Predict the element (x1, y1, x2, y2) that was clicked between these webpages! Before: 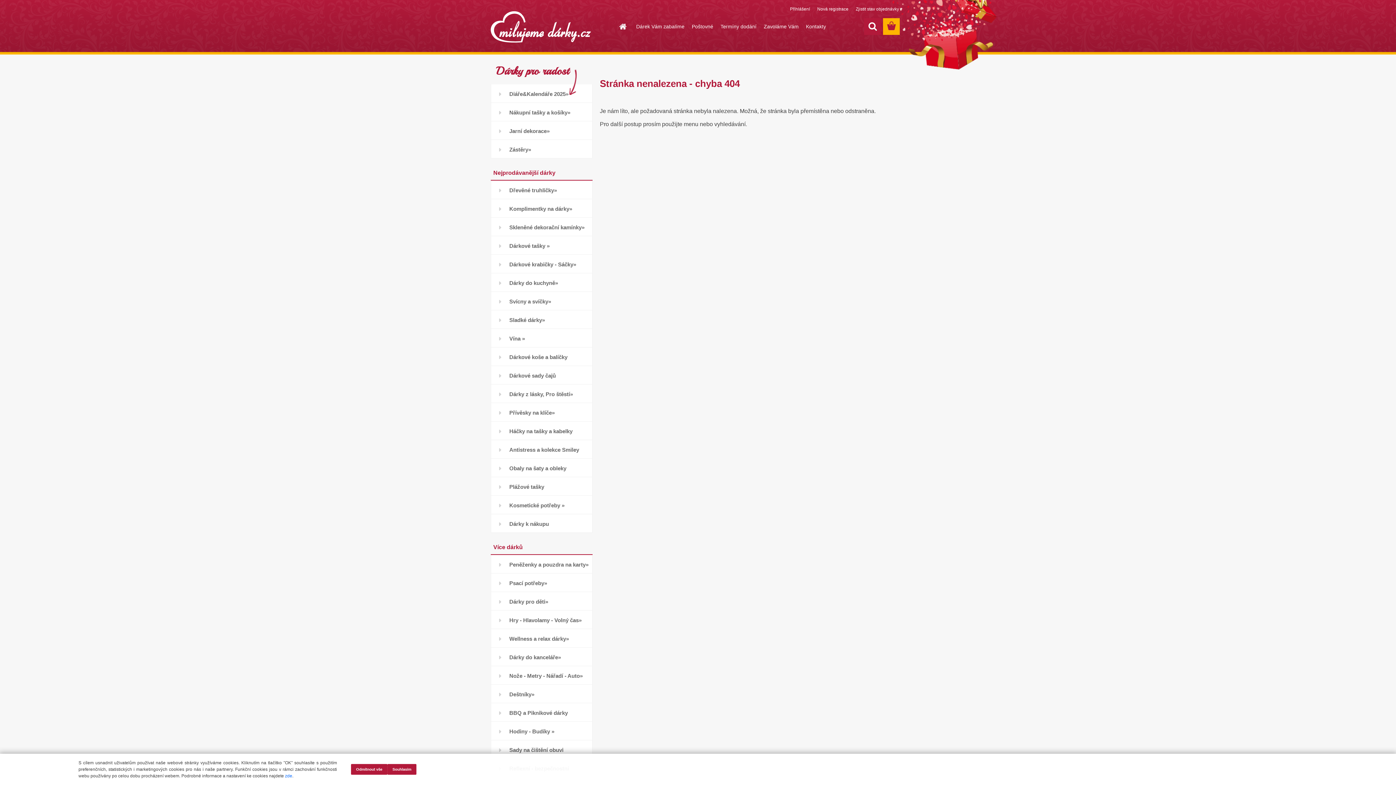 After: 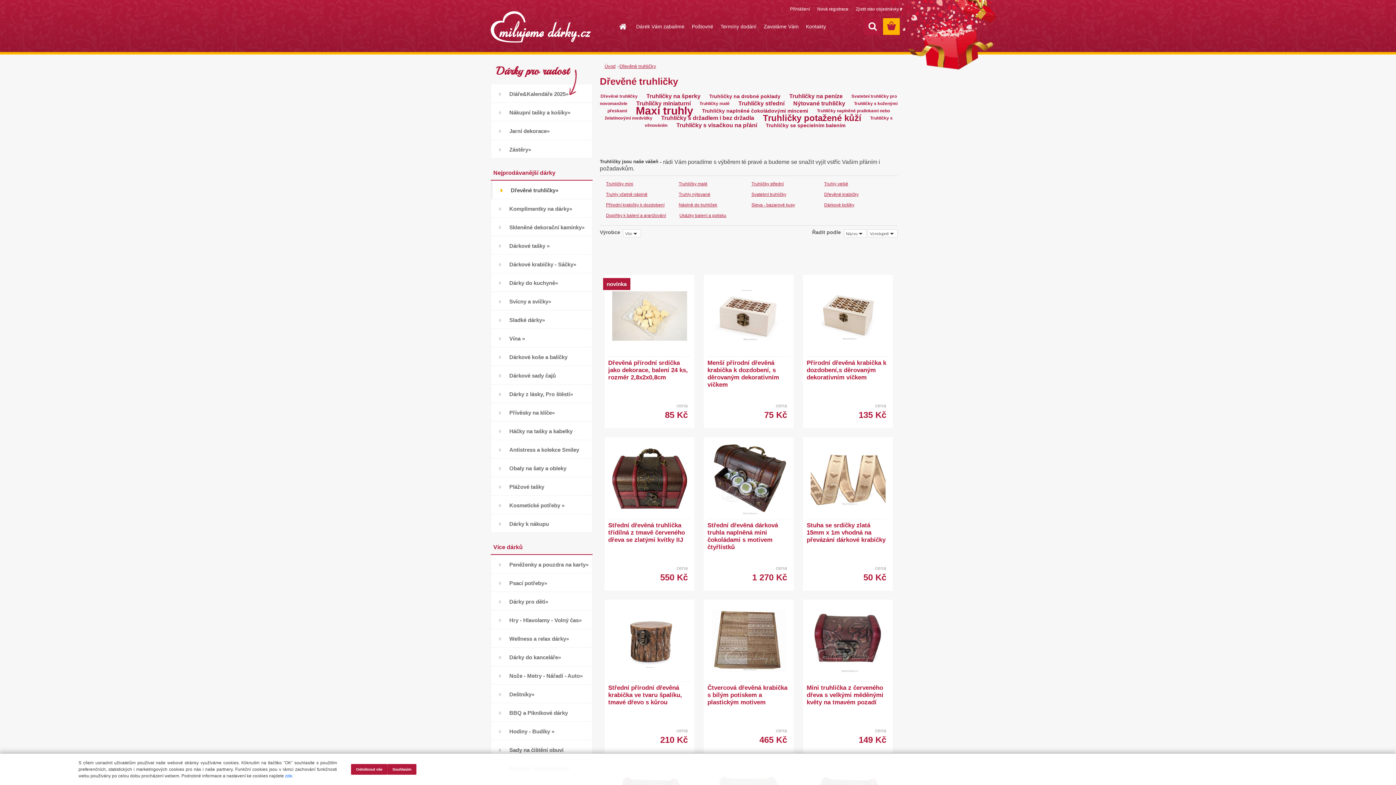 Action: label: Dřevěné truhličky» bbox: (490, 180, 592, 199)